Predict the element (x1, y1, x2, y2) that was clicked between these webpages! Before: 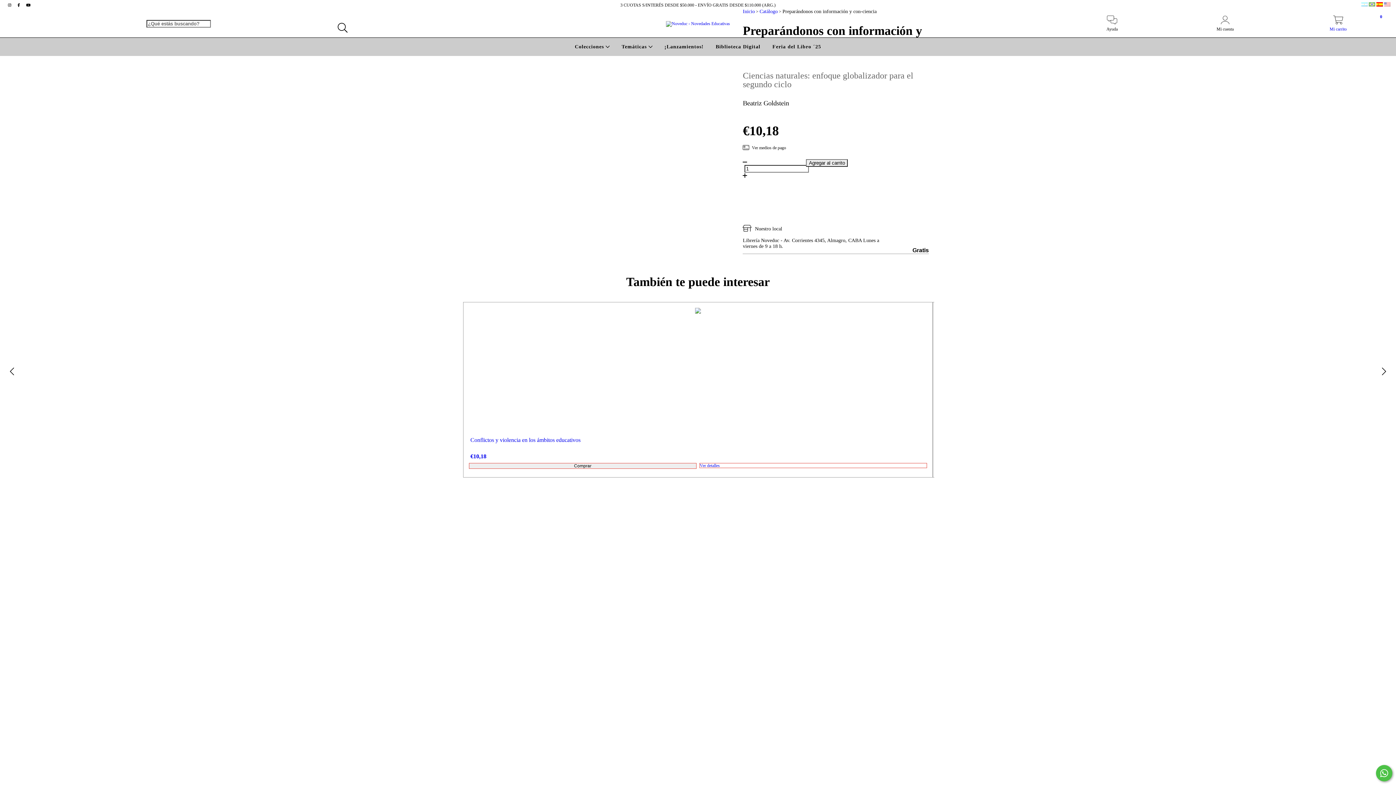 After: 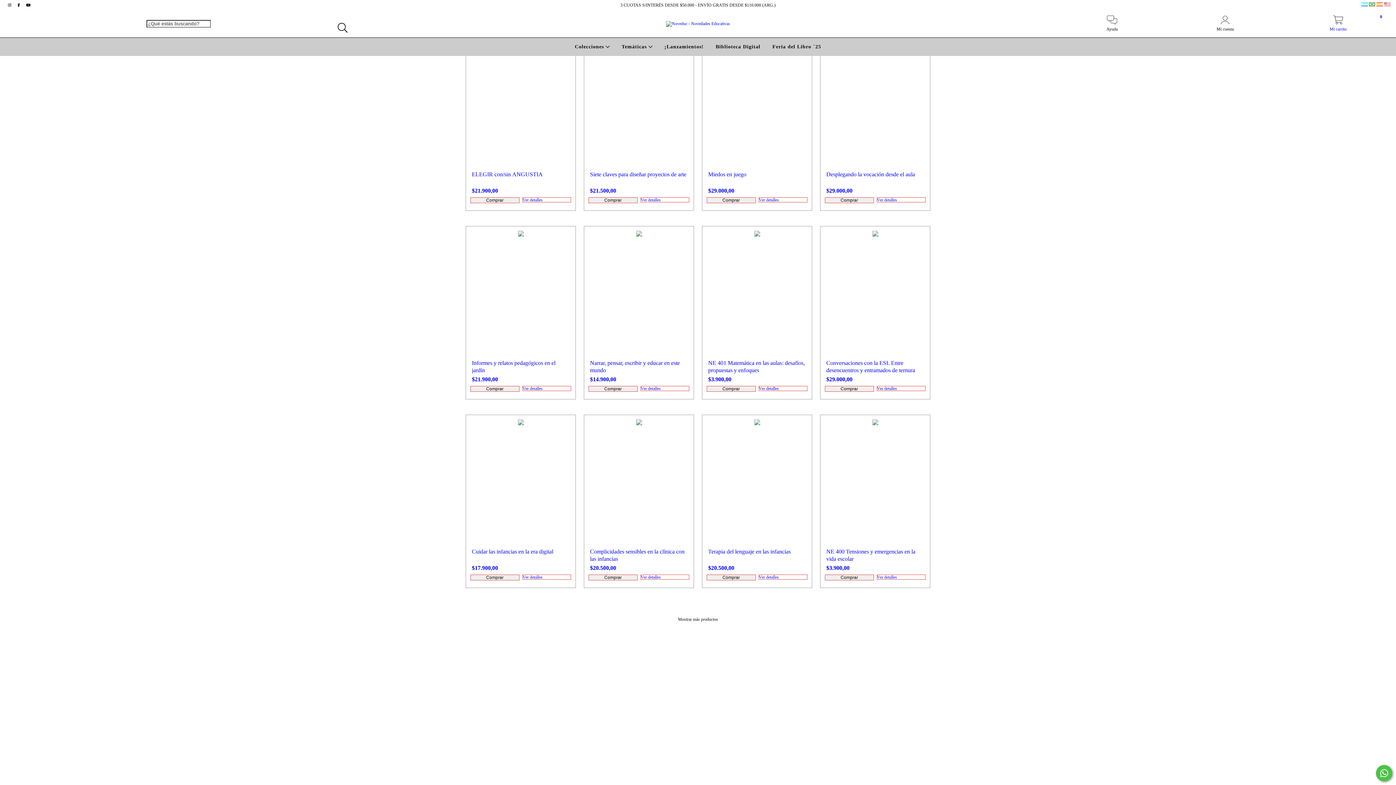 Action: bbox: (662, 44, 705, 49) label: ¡Lanzamientos!